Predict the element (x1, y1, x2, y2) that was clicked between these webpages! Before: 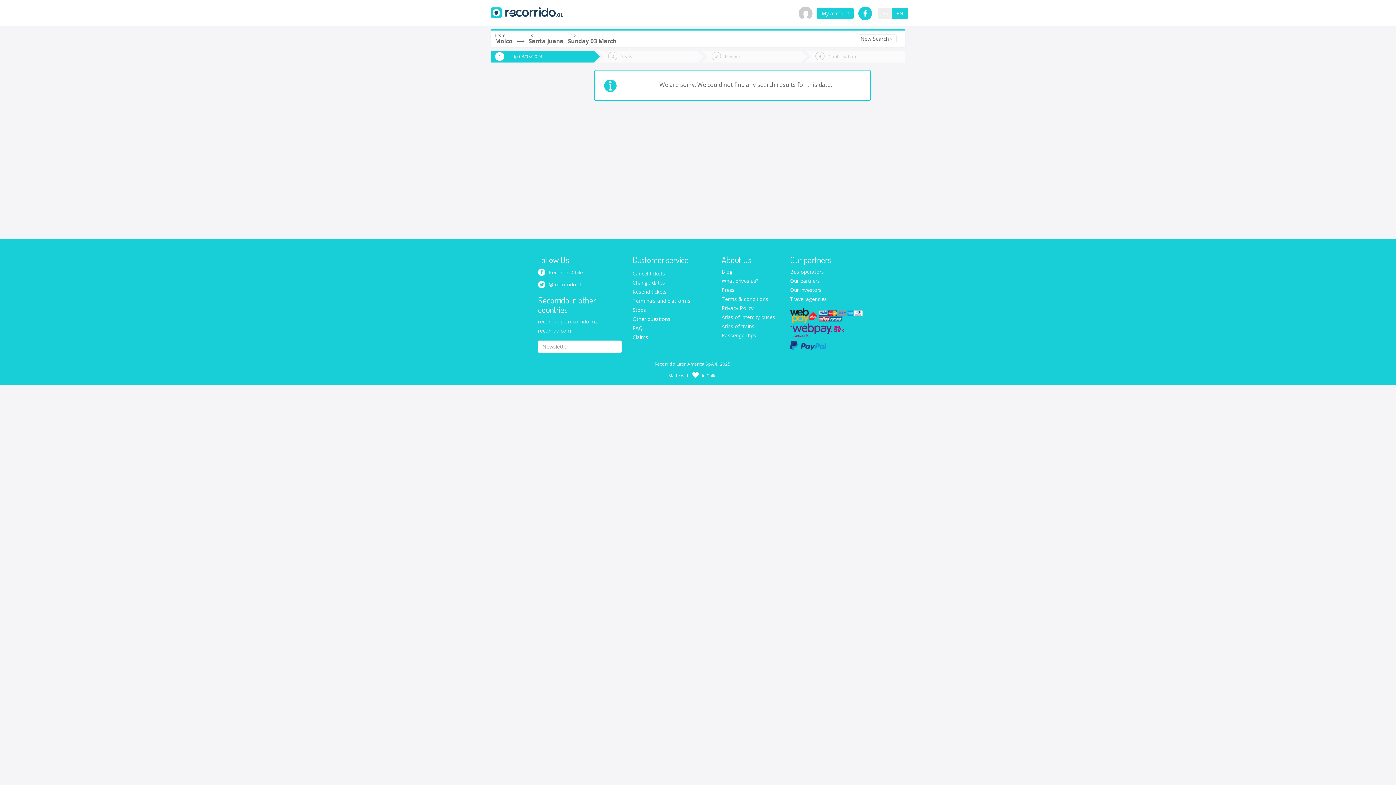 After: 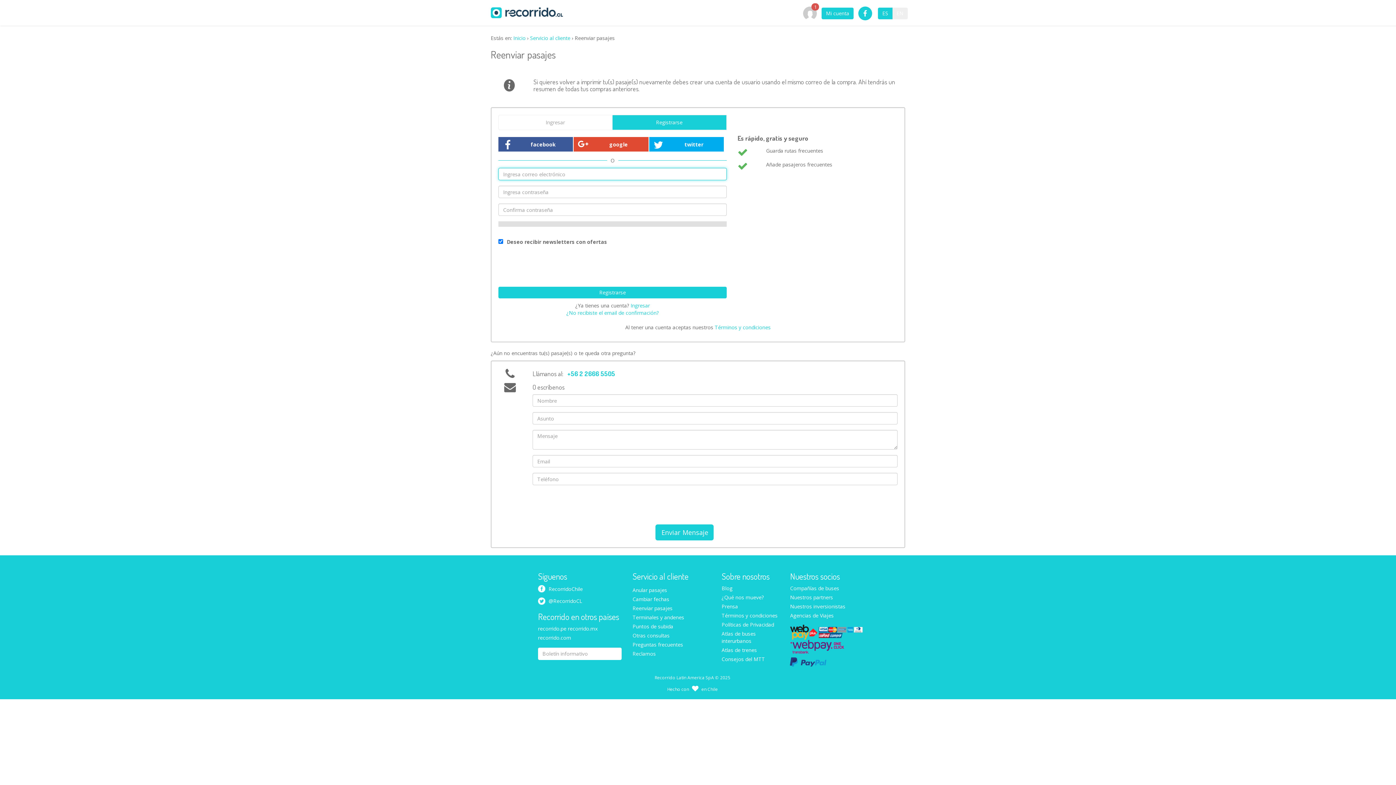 Action: bbox: (632, 288, 666, 295) label: Resend tickets